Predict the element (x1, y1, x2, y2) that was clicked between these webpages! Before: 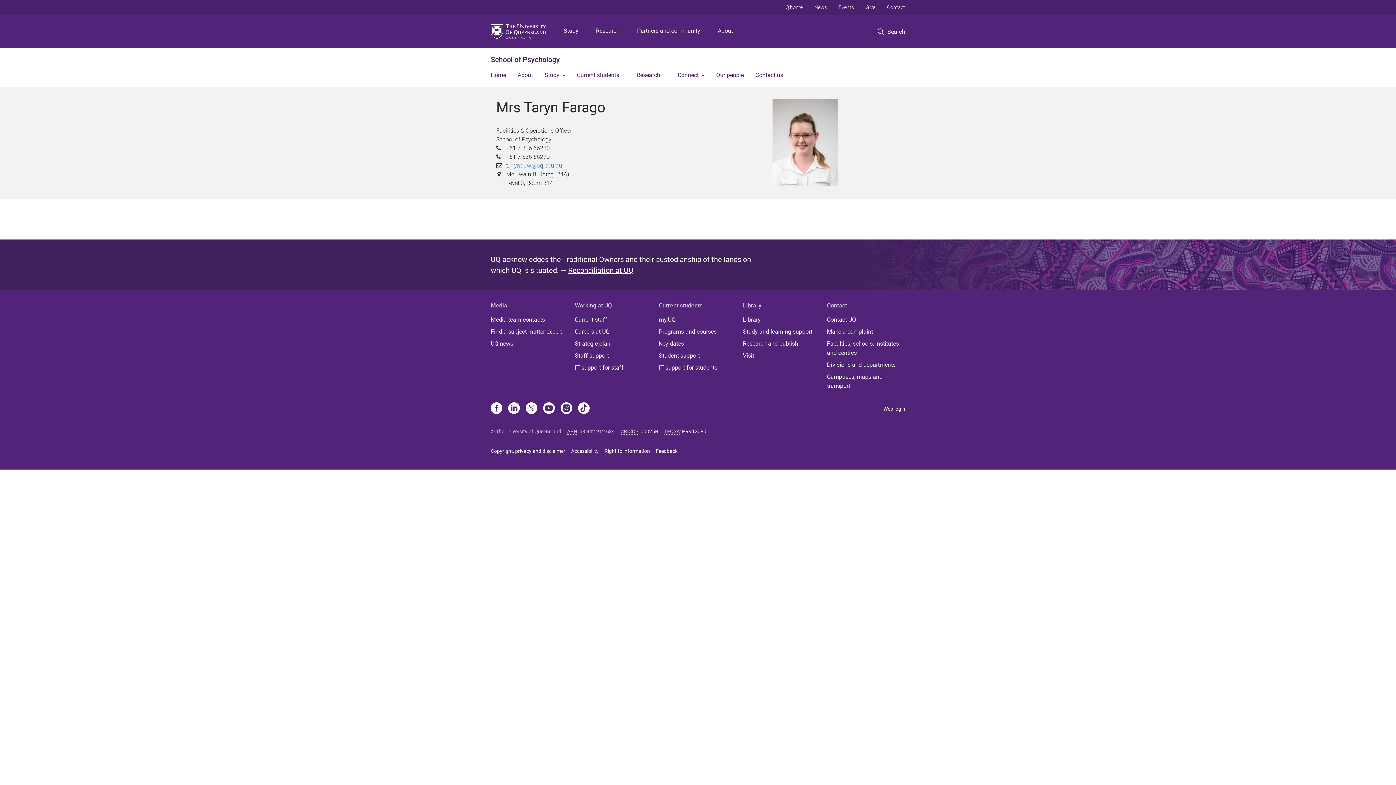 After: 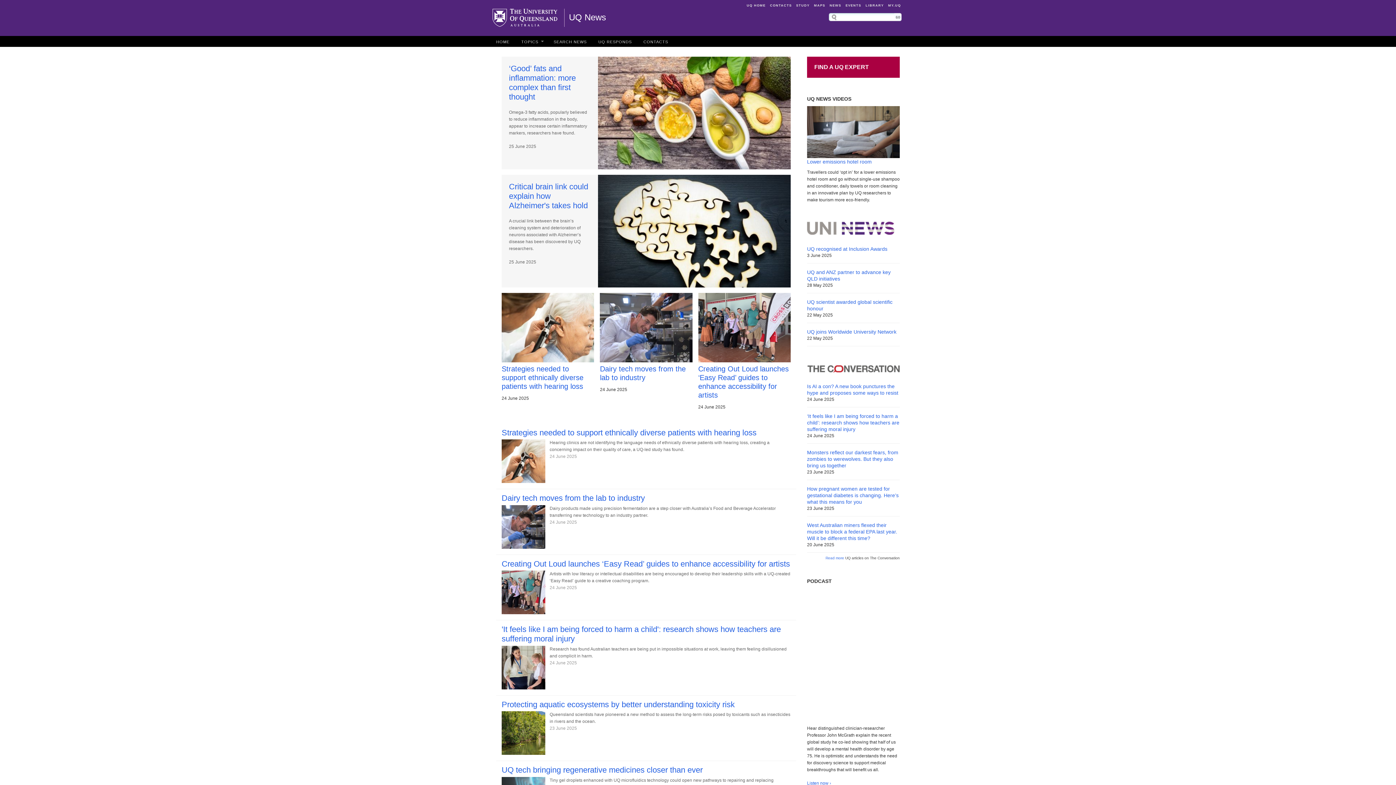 Action: label: News bbox: (808, 0, 833, 14)